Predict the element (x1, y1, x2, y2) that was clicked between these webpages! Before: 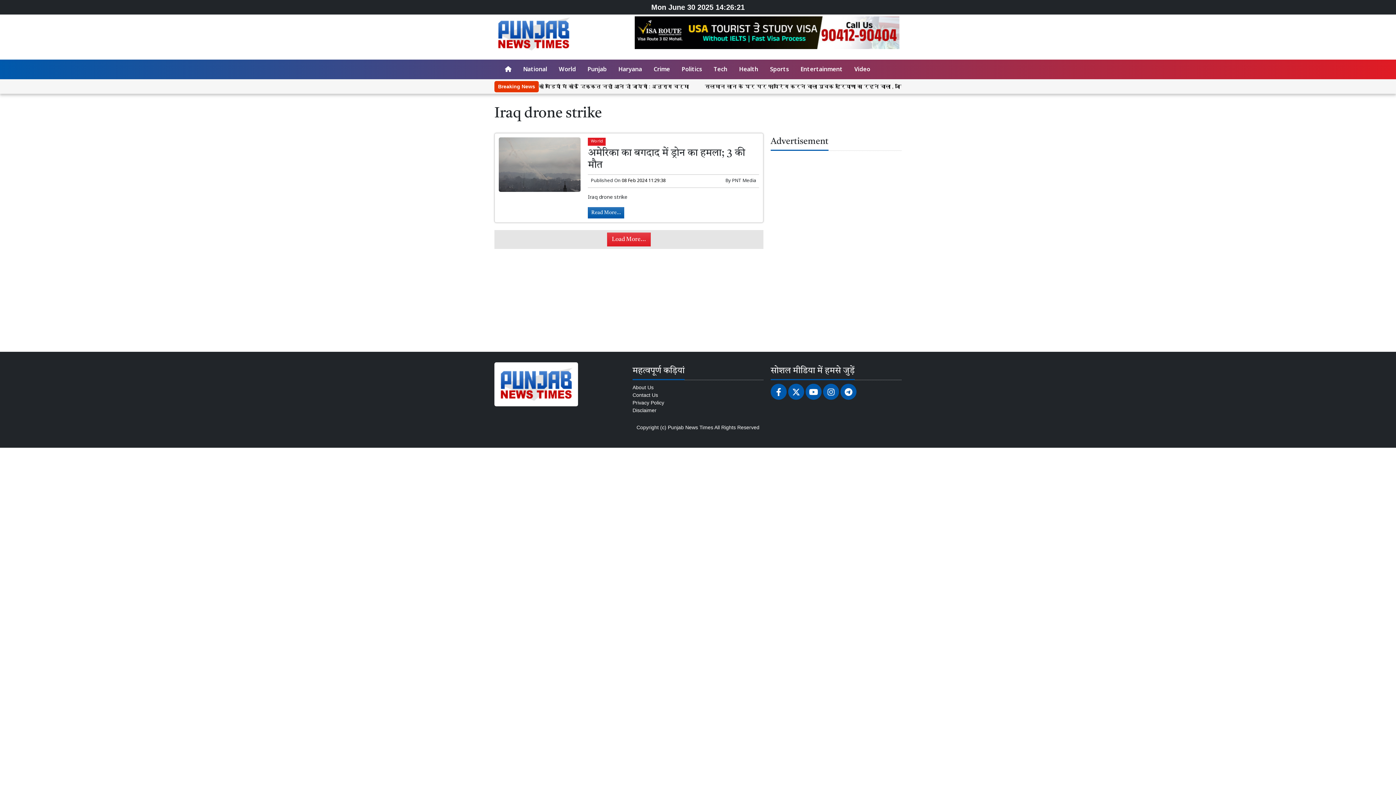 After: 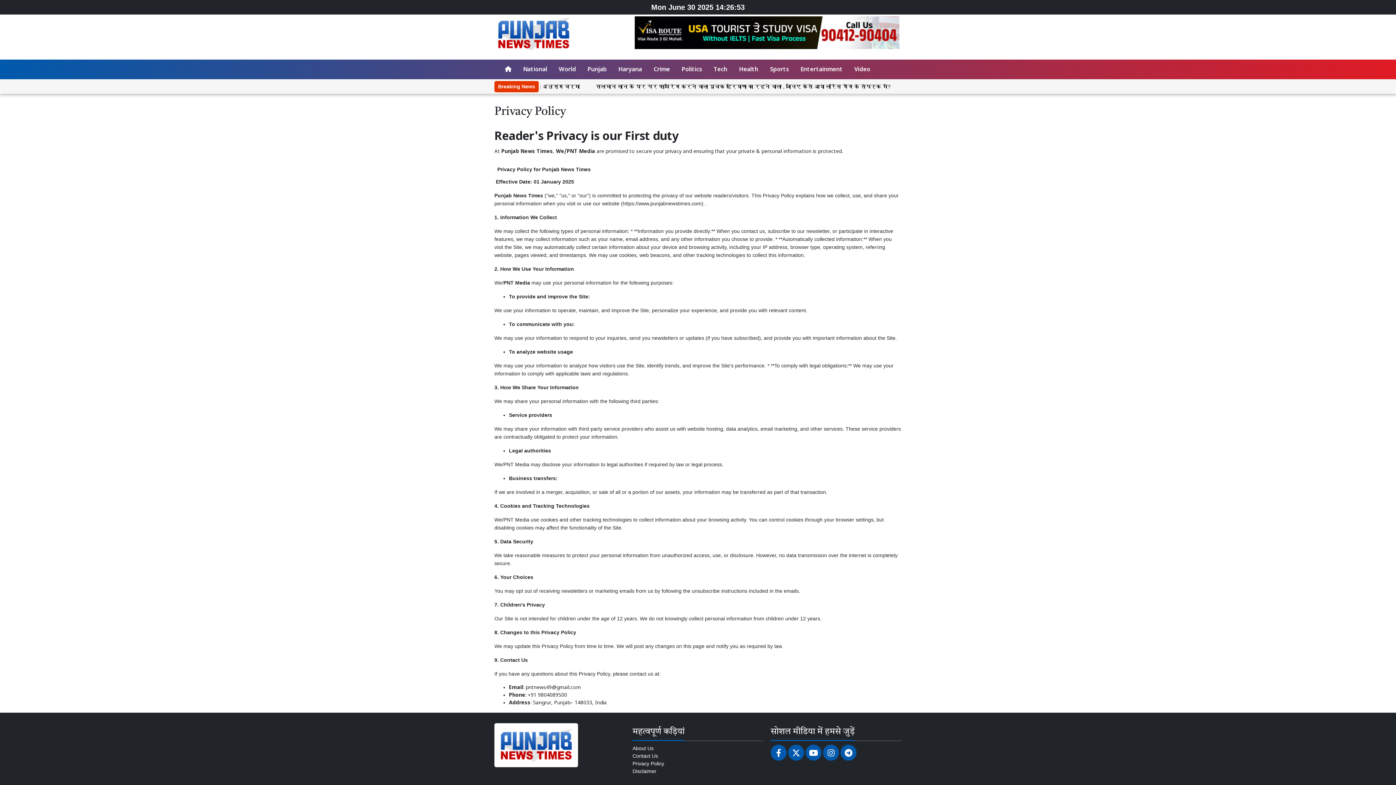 Action: label: Privacy Policy bbox: (632, 400, 664, 405)